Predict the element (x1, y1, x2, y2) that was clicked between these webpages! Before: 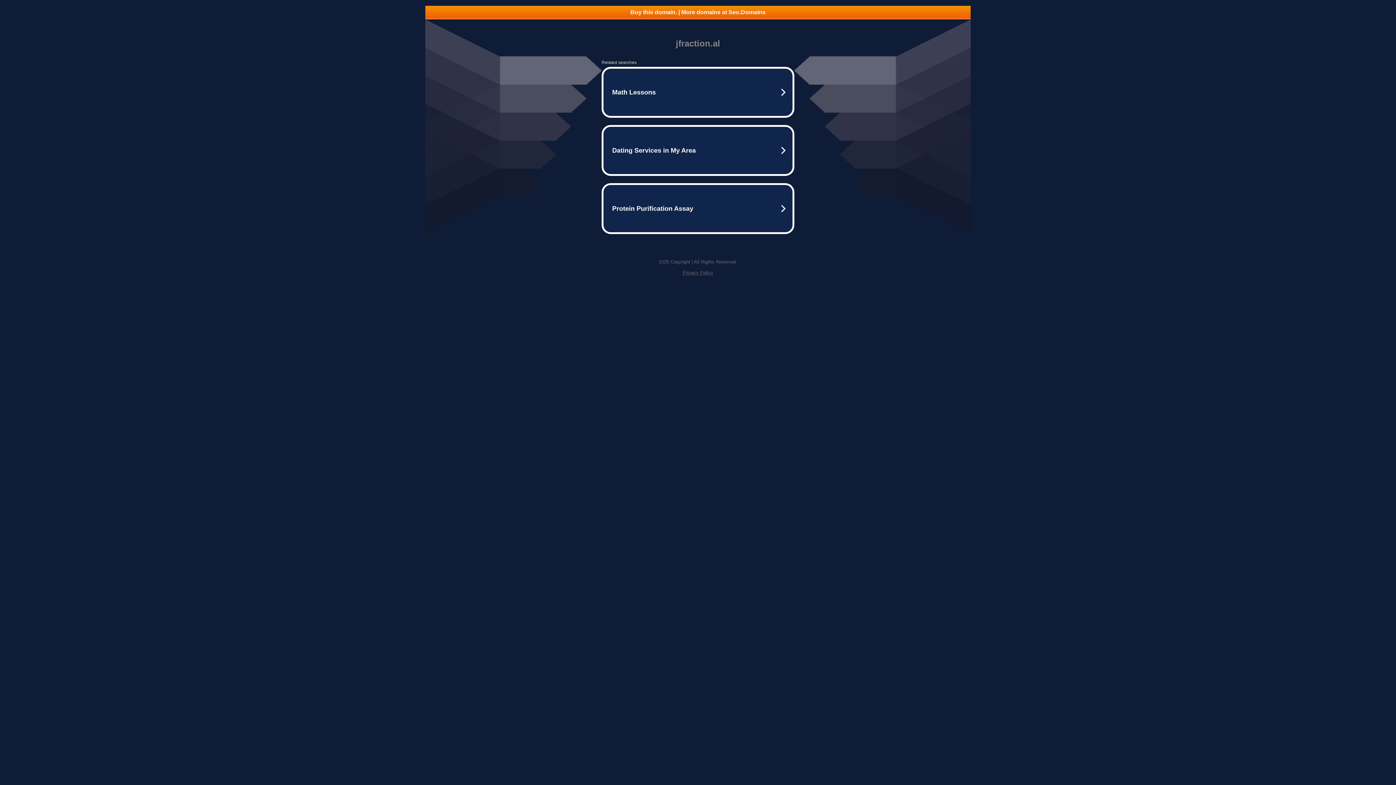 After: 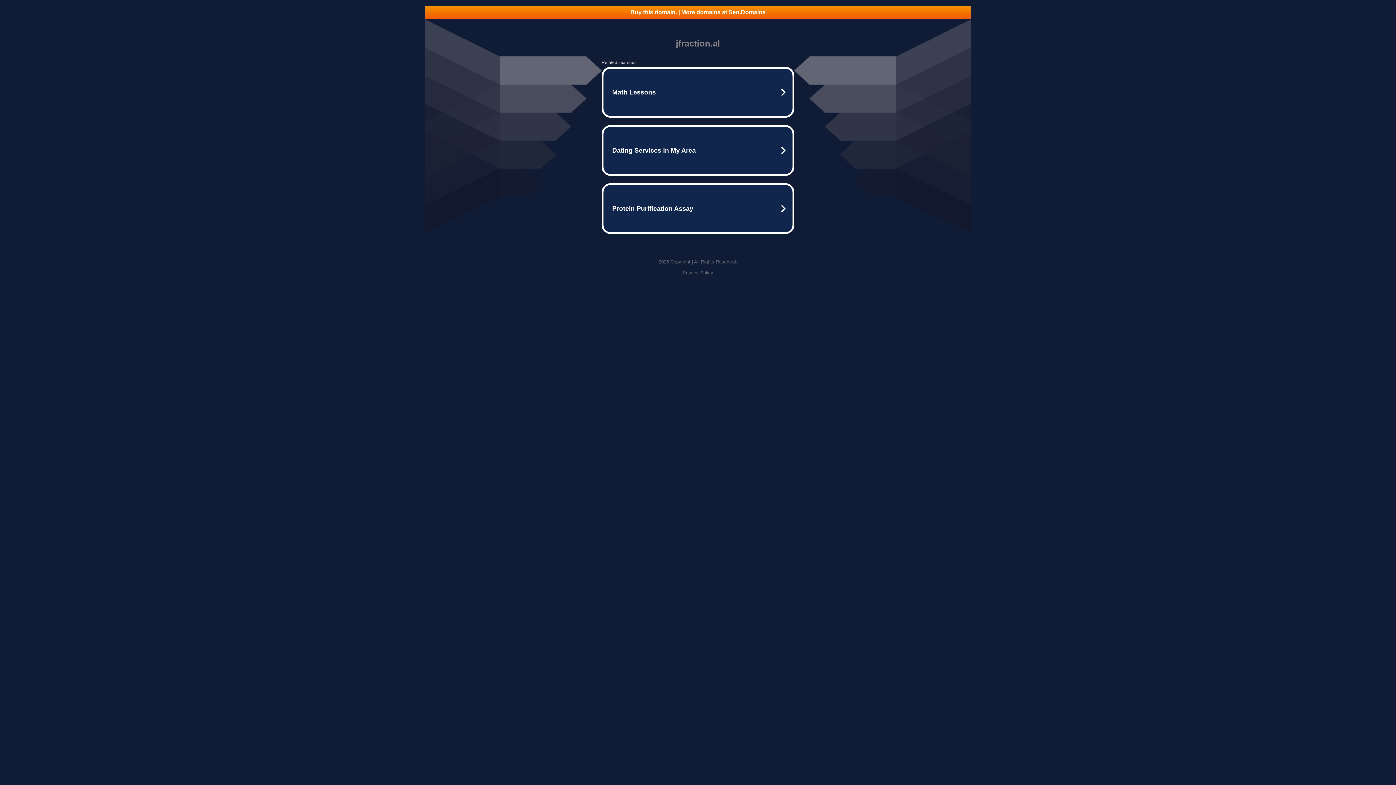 Action: label: Privacy Policy bbox: (682, 270, 713, 275)